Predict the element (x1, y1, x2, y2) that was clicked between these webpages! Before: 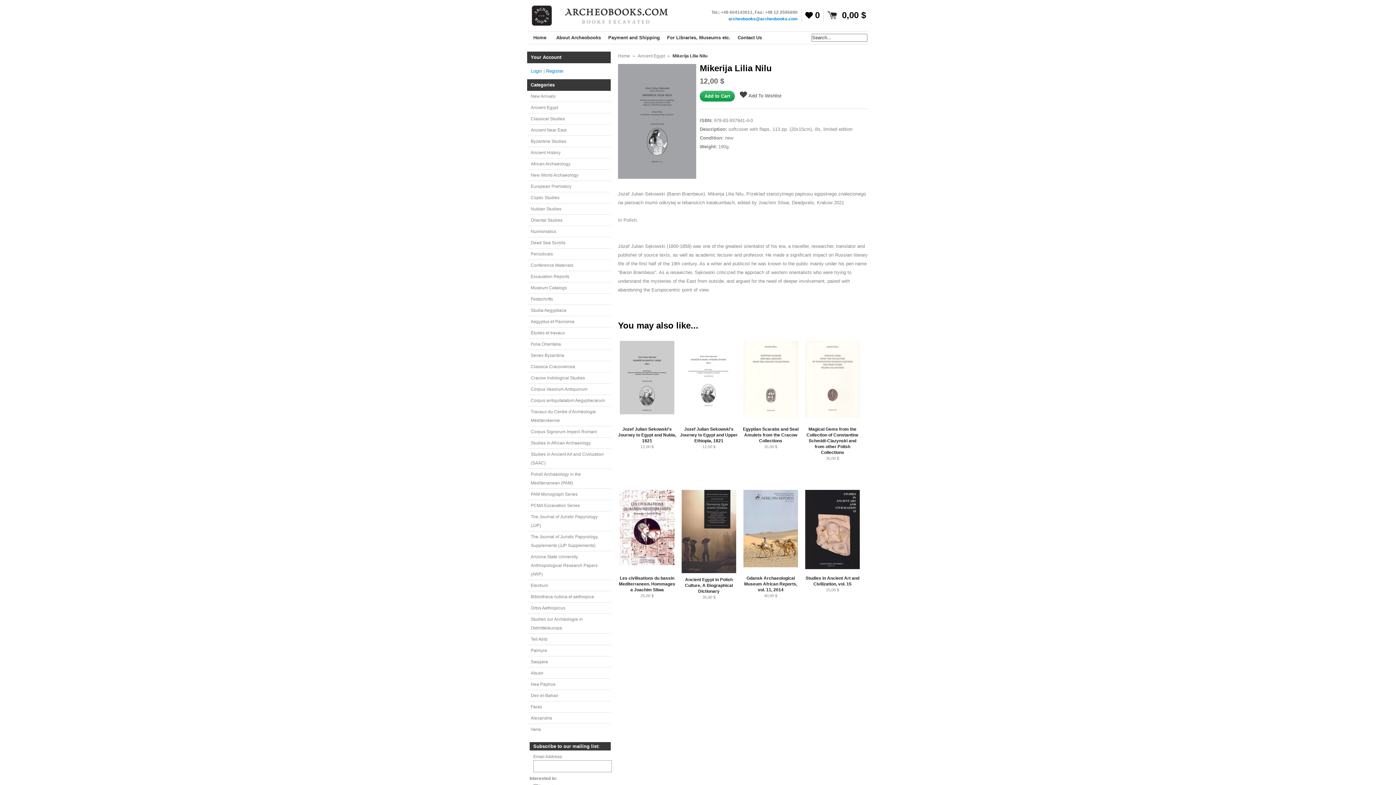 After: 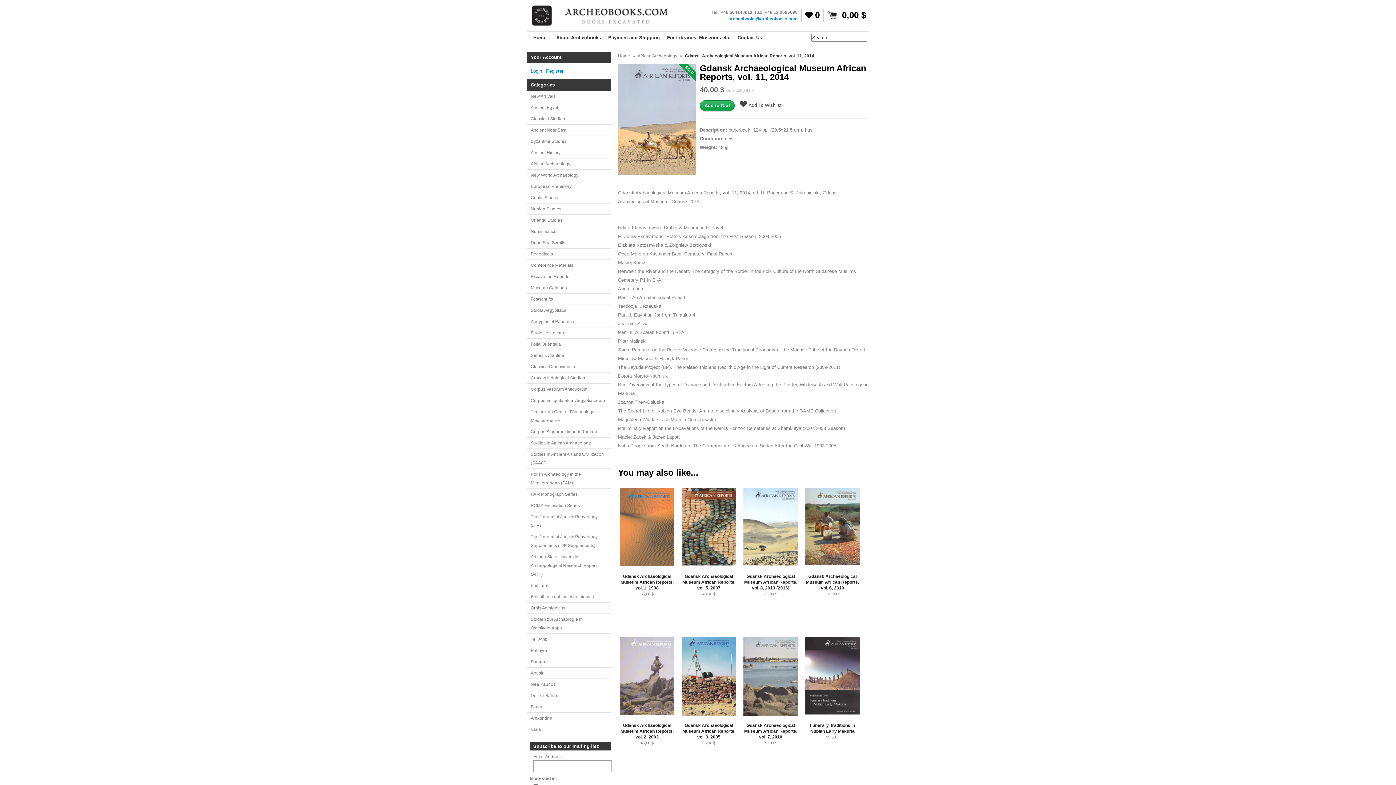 Action: label: Gdansk Archaeological Museum African Reports, vol. 11, 2014 bbox: (741, 575, 800, 593)